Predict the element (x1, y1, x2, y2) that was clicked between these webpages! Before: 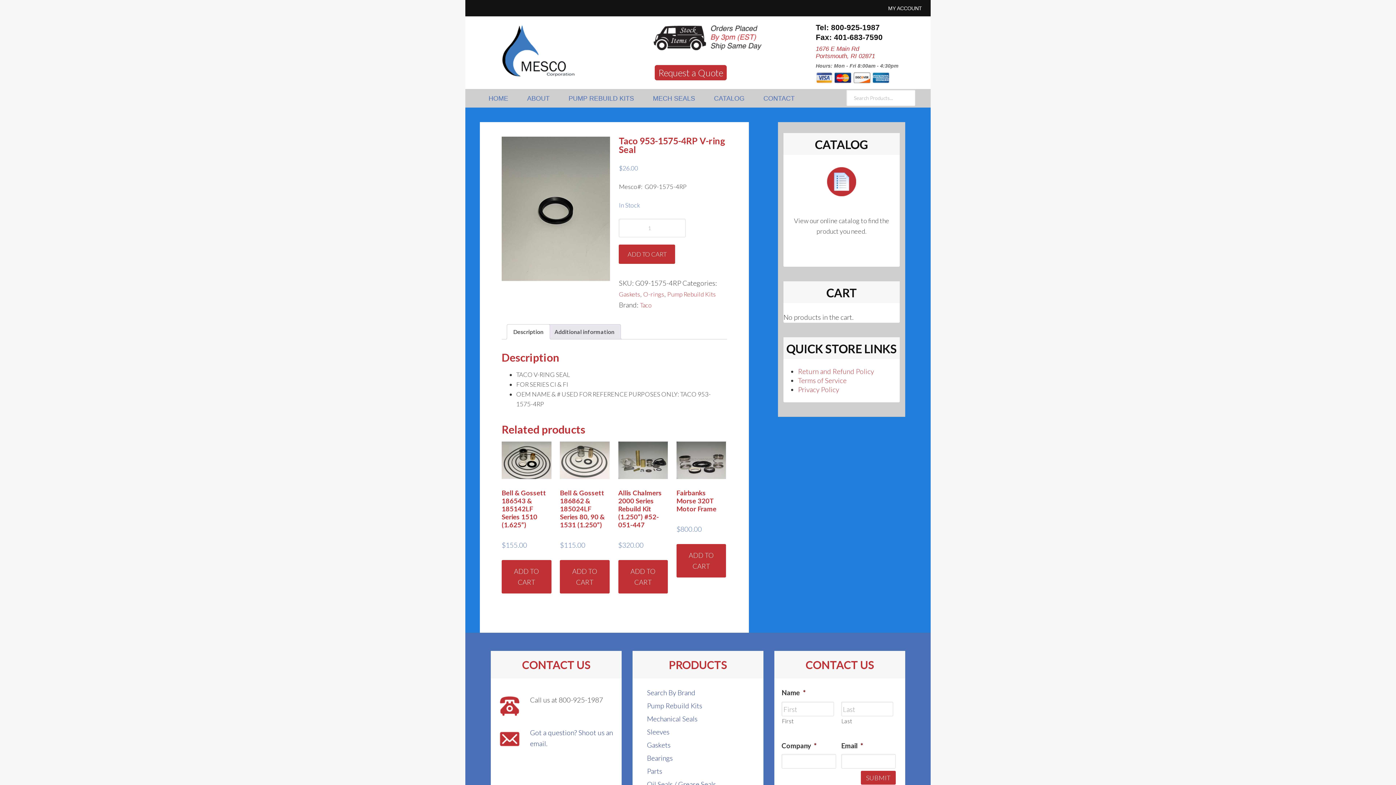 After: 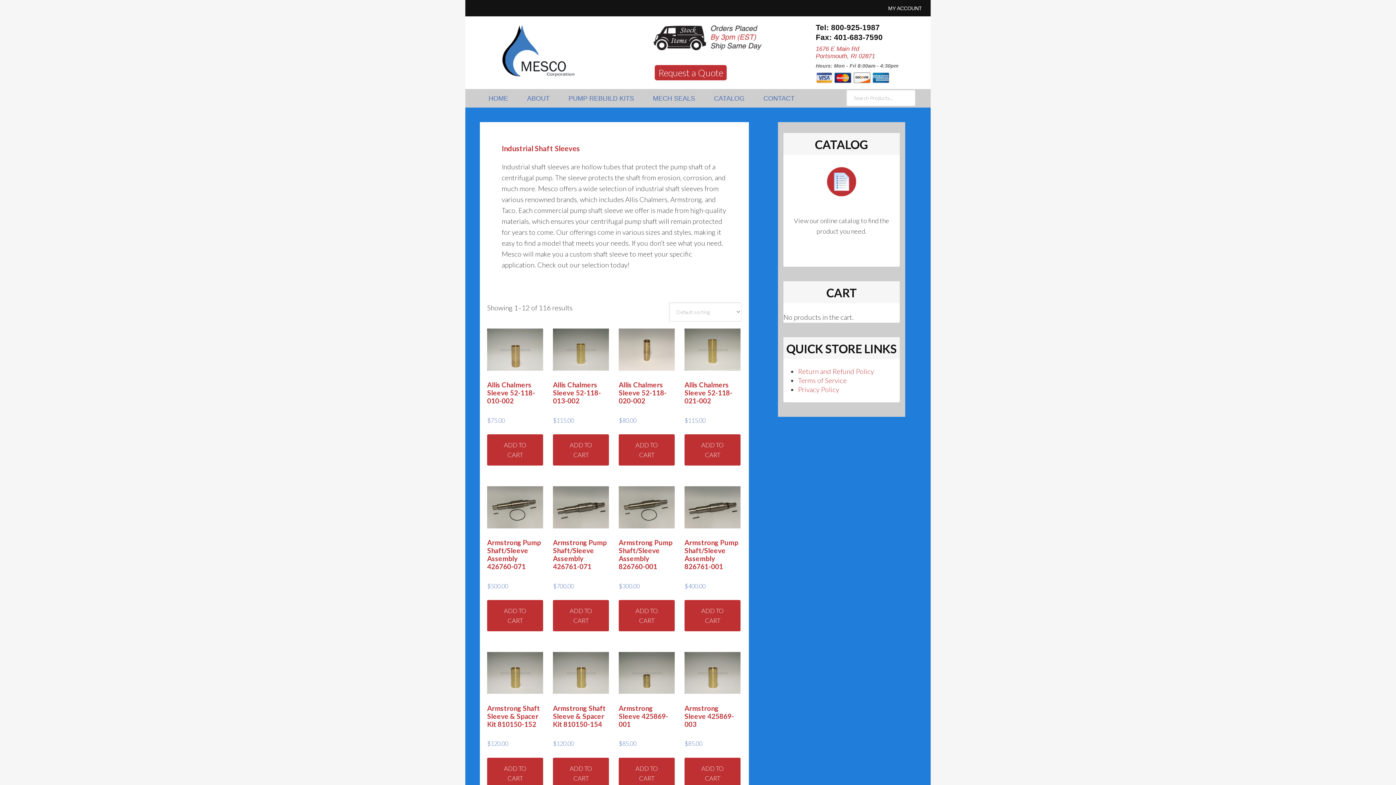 Action: bbox: (632, 728, 684, 736) label: Sleeves